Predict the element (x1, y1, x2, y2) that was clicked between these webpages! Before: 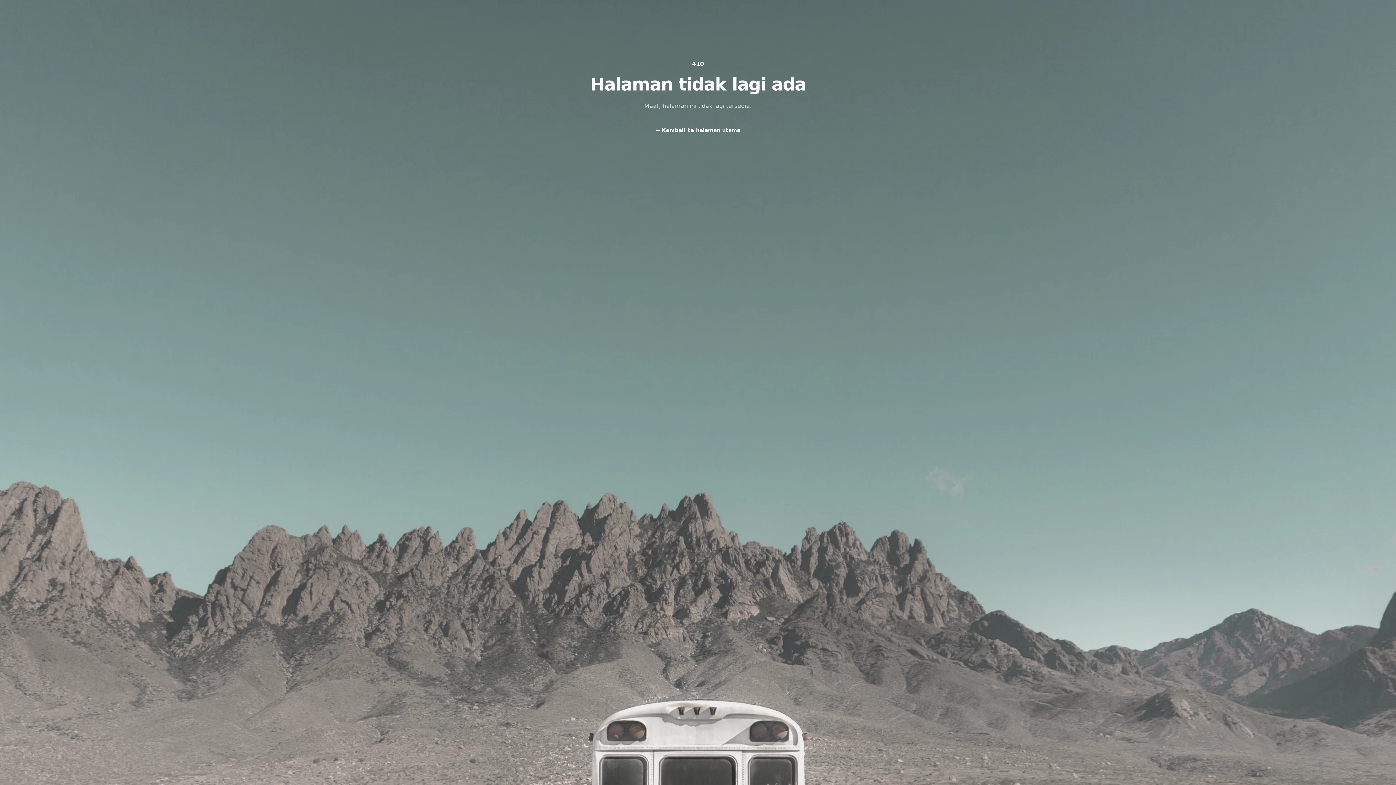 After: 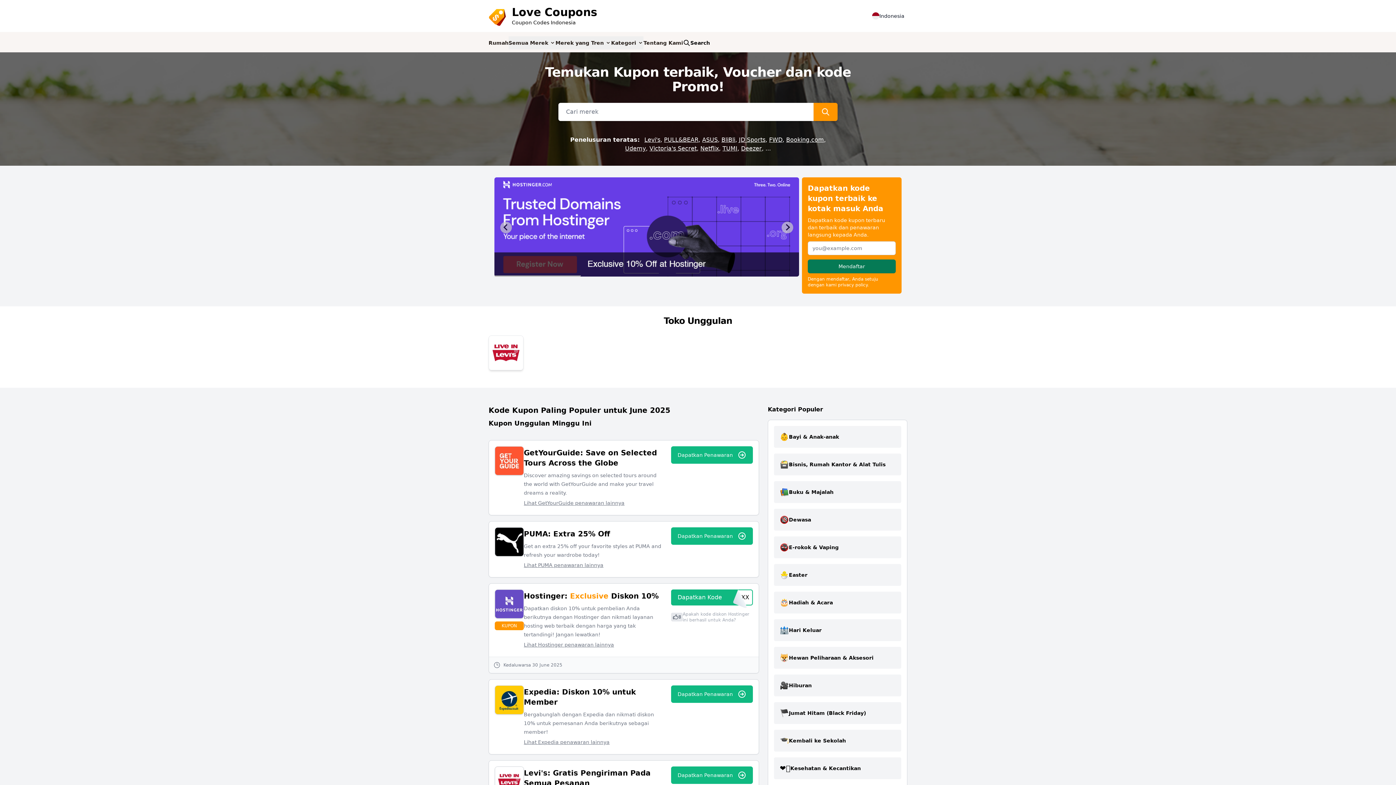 Action: bbox: (655, 125, 740, 135) label: ← Kembali ke halaman utama